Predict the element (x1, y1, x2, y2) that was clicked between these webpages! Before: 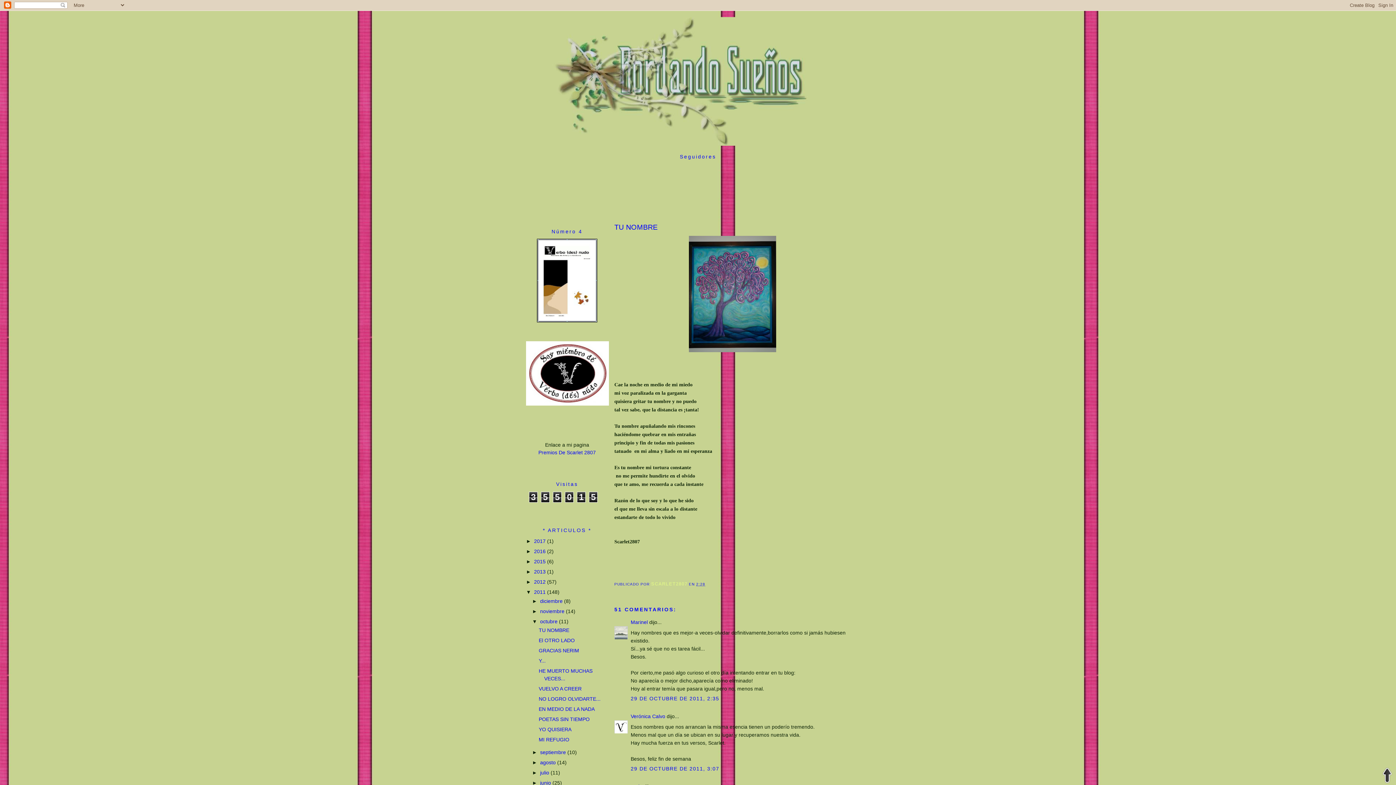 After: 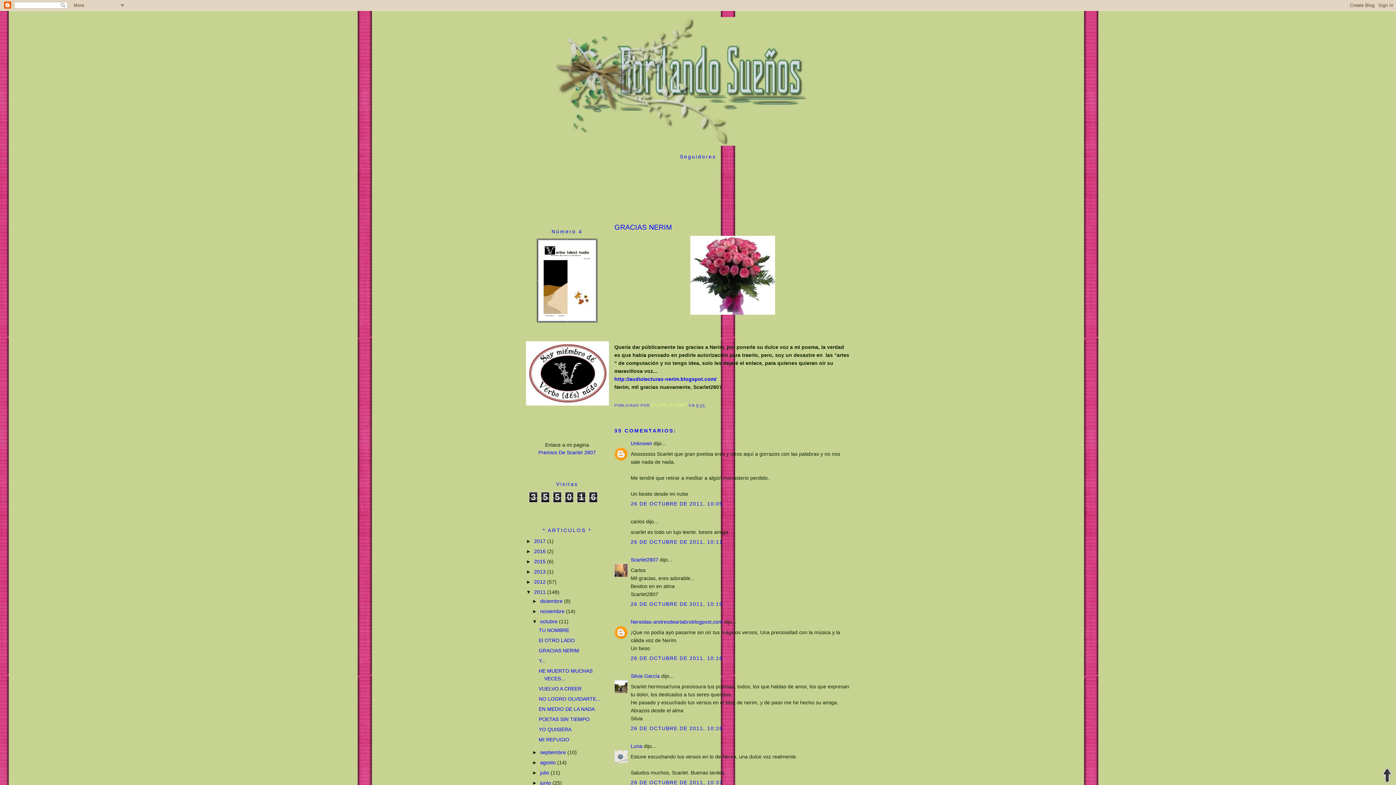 Action: label: GRACIAS NERIM bbox: (538, 648, 579, 653)